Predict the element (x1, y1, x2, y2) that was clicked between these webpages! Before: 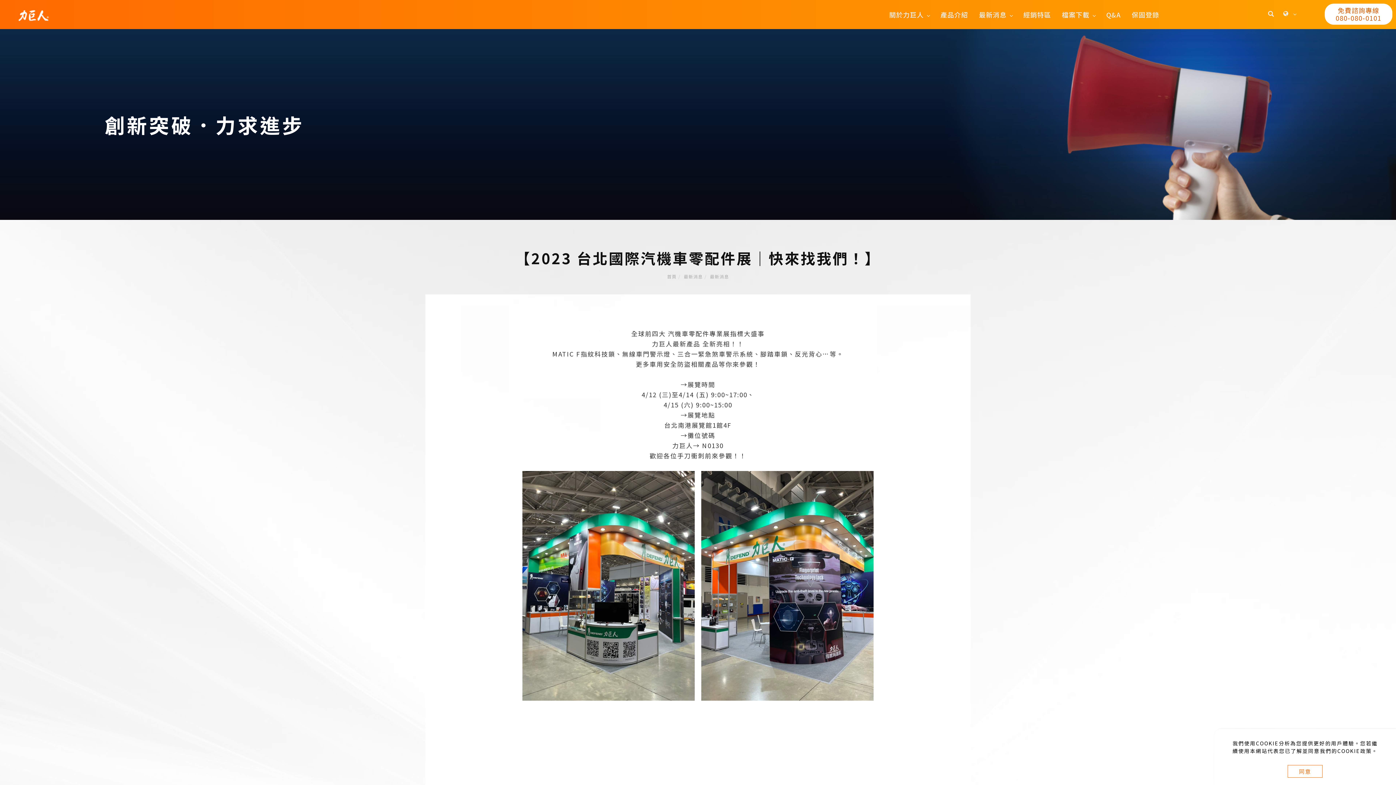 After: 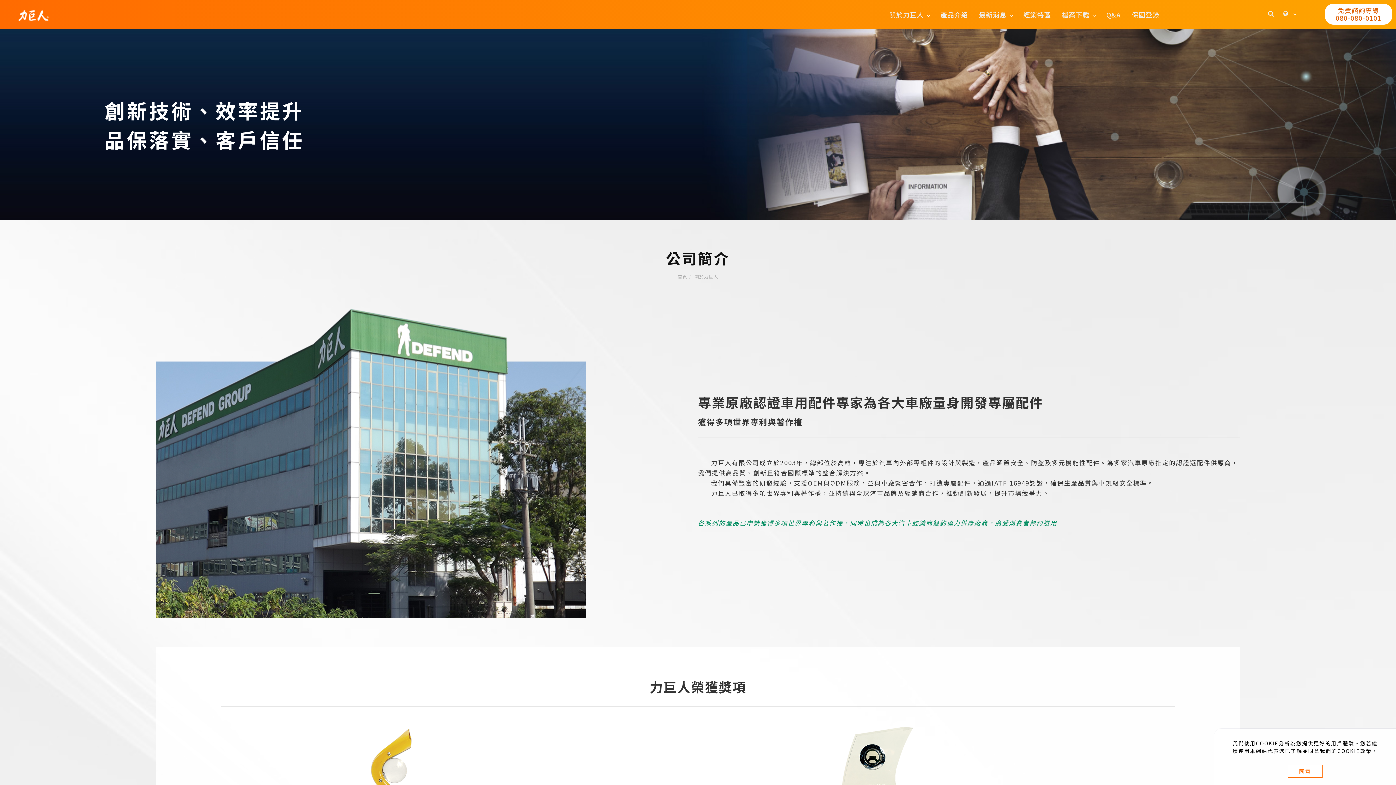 Action: bbox: (884, 0, 935, 29) label: 關於力巨人